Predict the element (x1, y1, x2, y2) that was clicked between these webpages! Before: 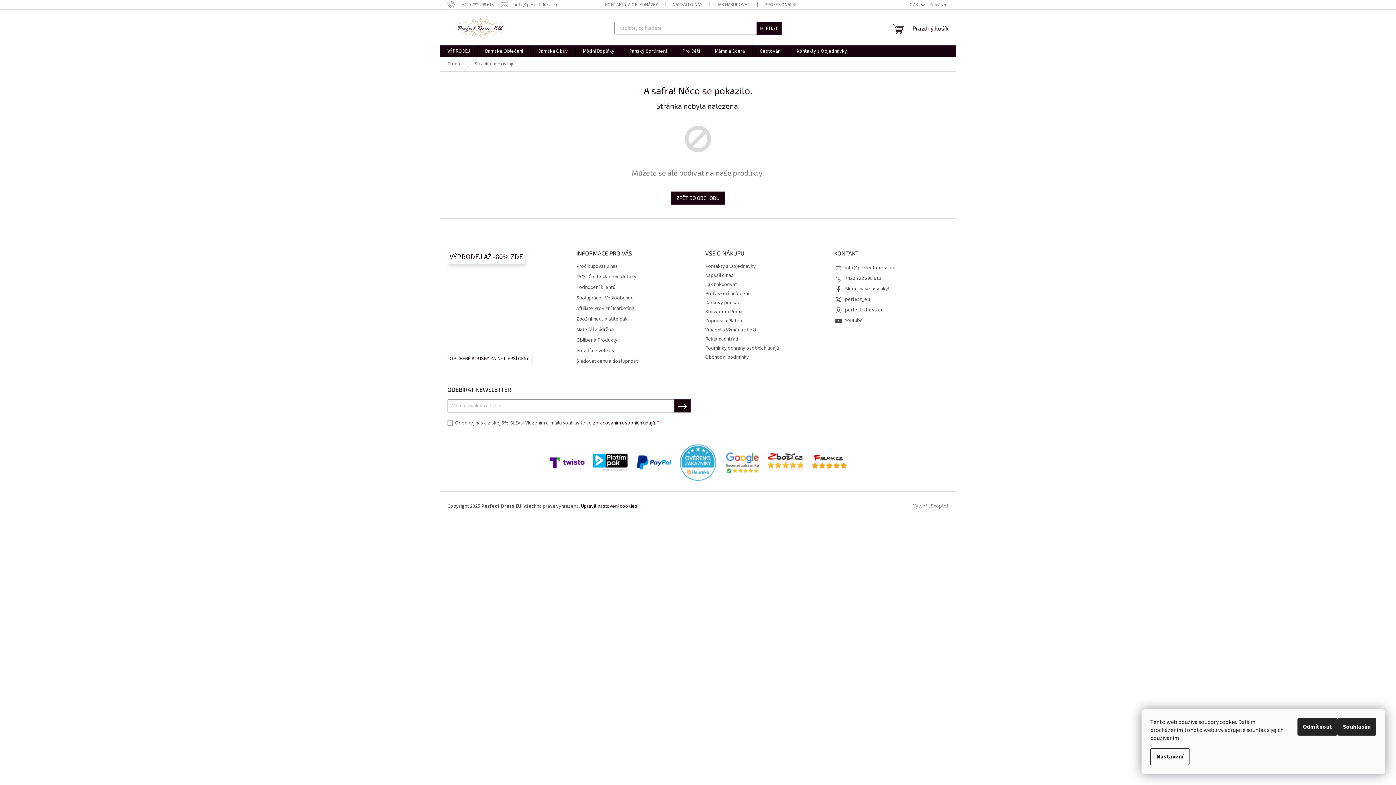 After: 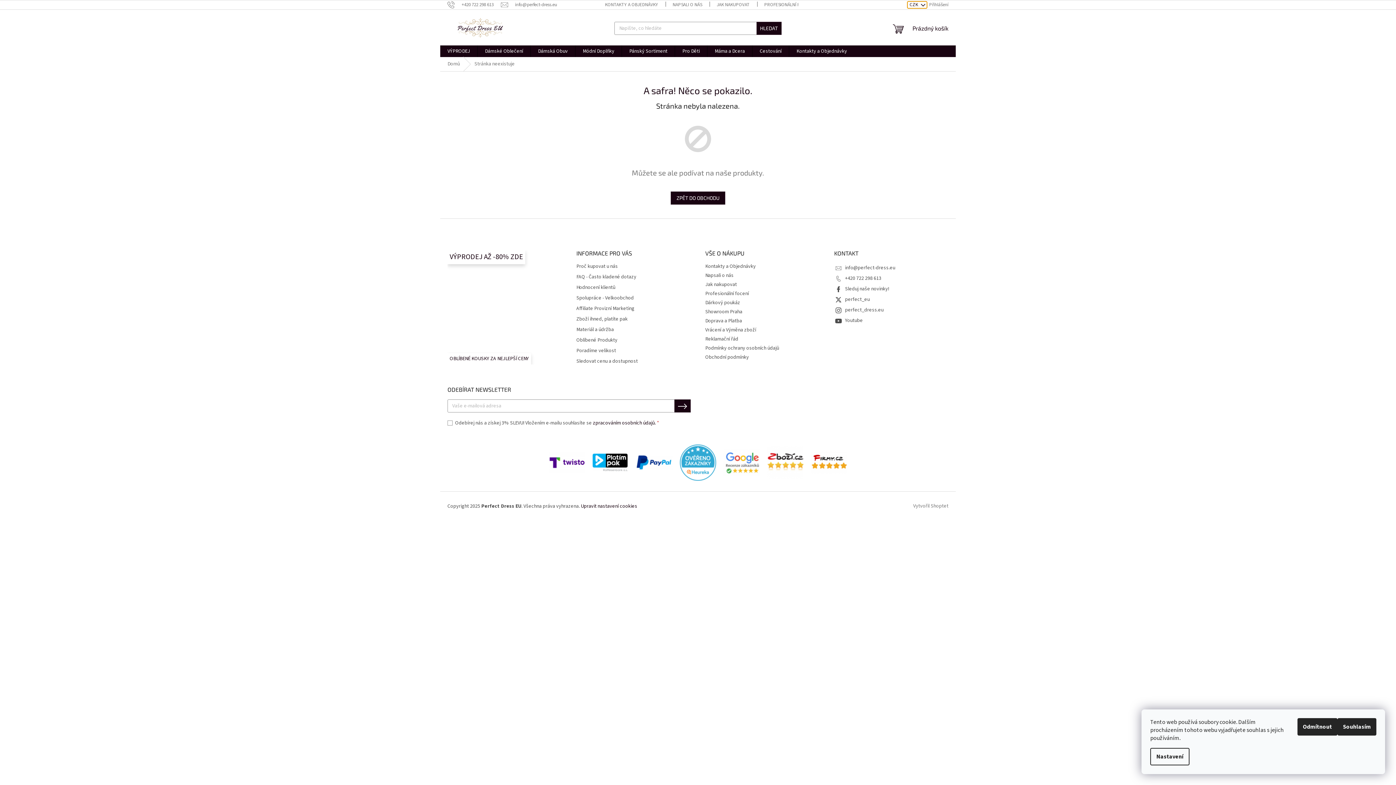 Action: label: CZK  bbox: (907, 1, 927, 8)